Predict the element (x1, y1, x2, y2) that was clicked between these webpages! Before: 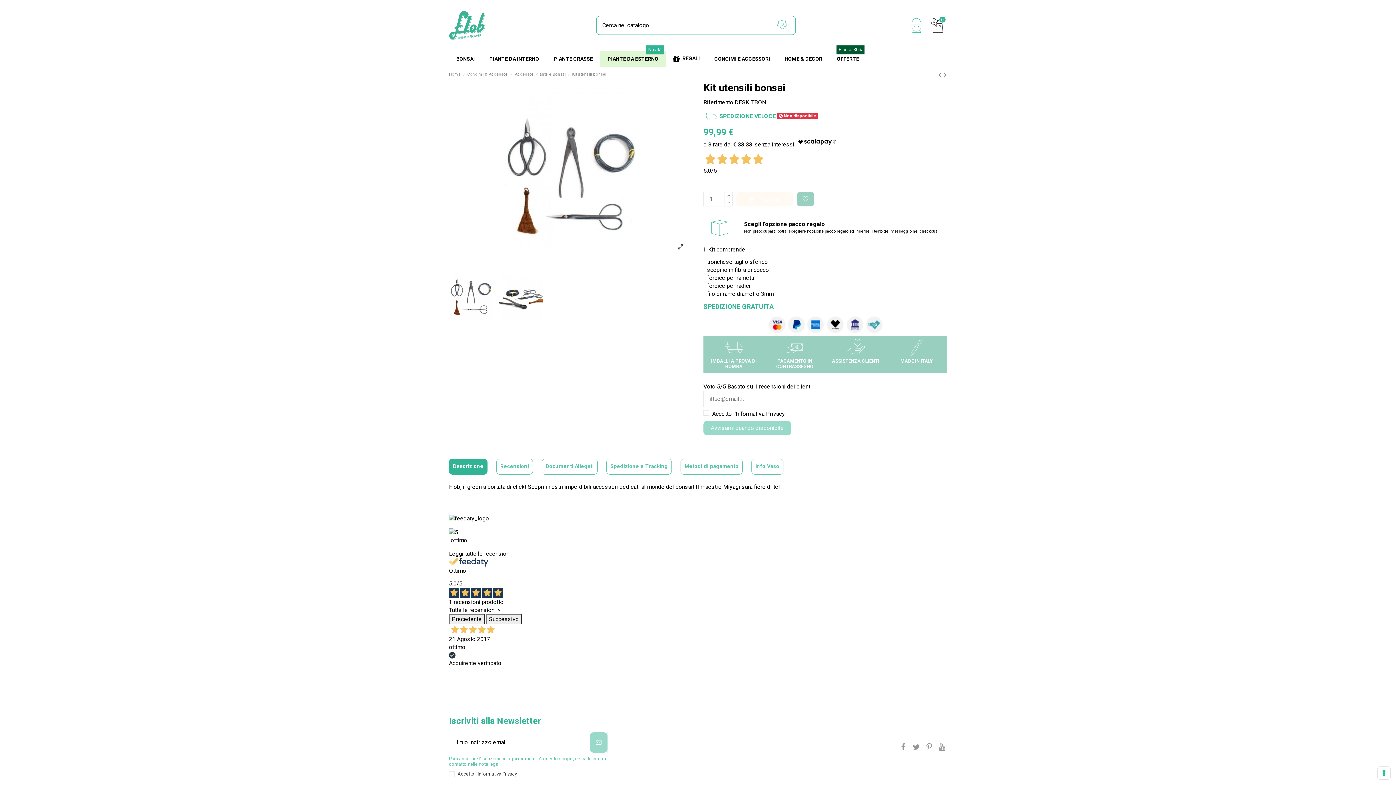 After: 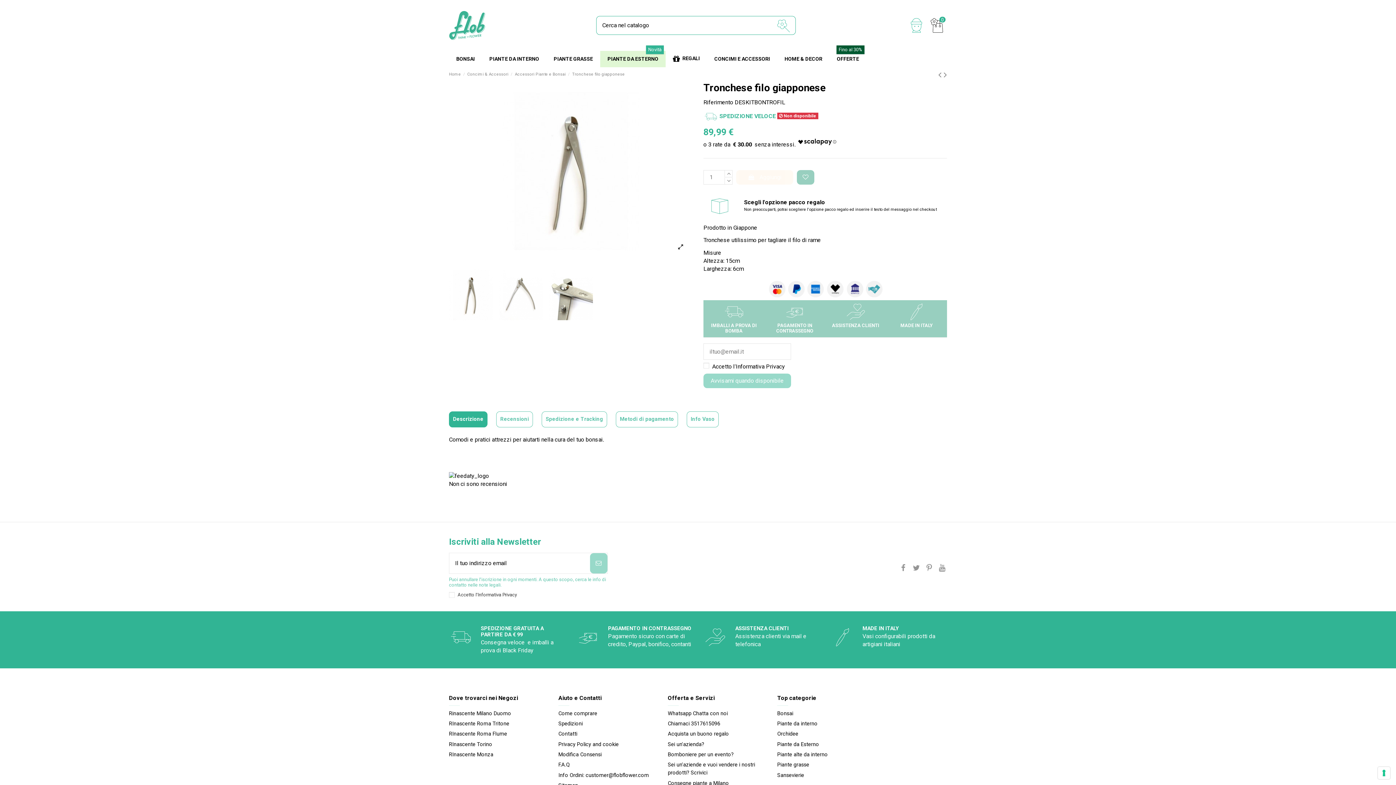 Action: bbox: (944, 69, 947, 80)